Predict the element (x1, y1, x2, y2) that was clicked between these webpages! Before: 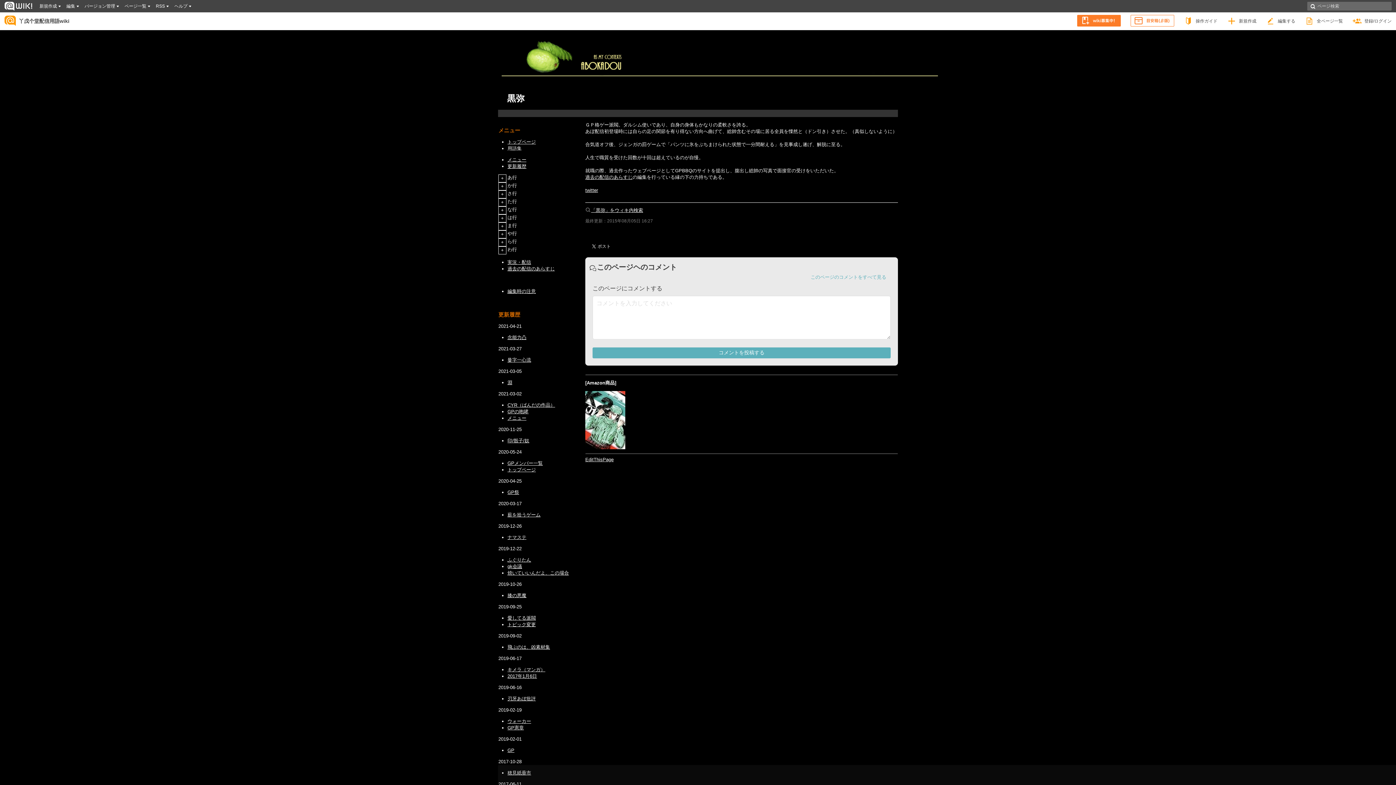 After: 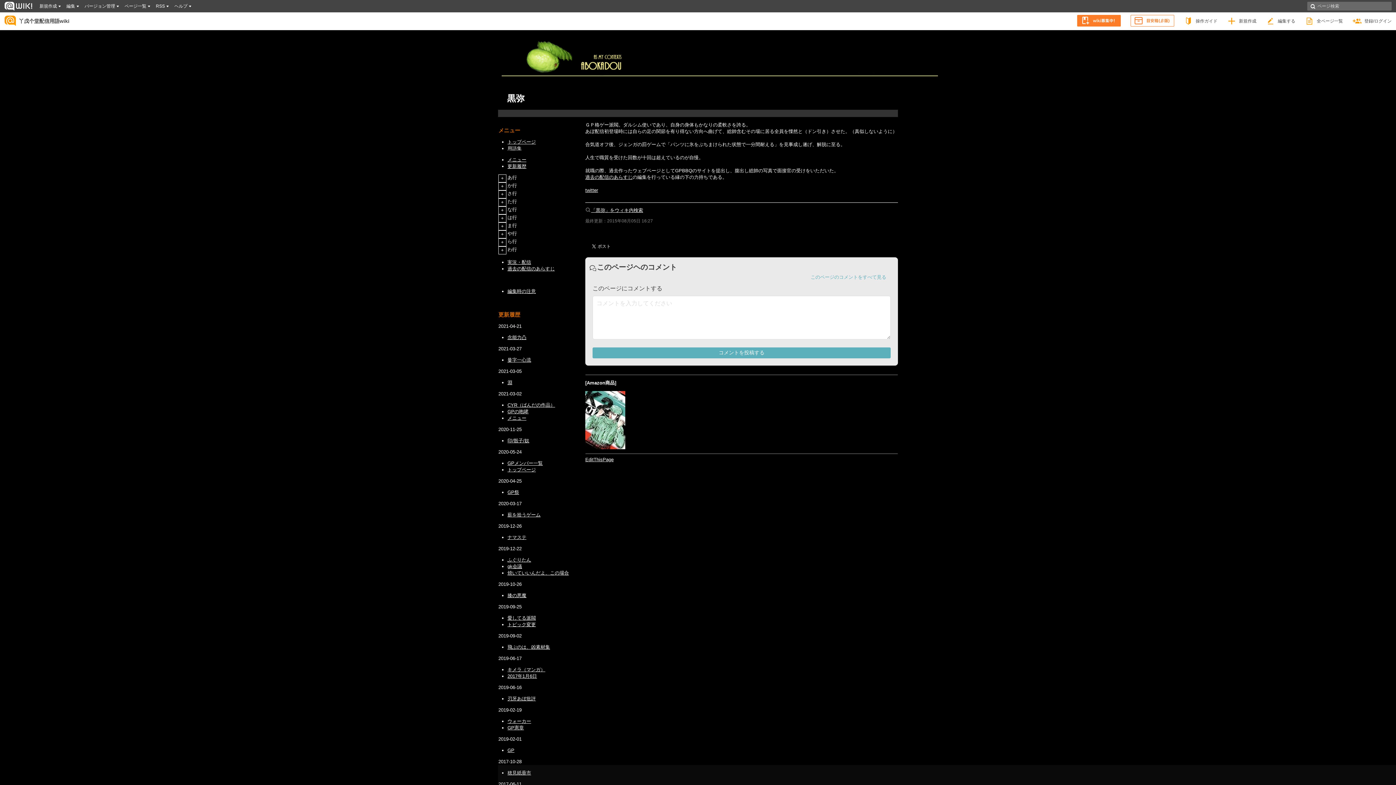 Action: bbox: (1126, 14, 1178, 26)